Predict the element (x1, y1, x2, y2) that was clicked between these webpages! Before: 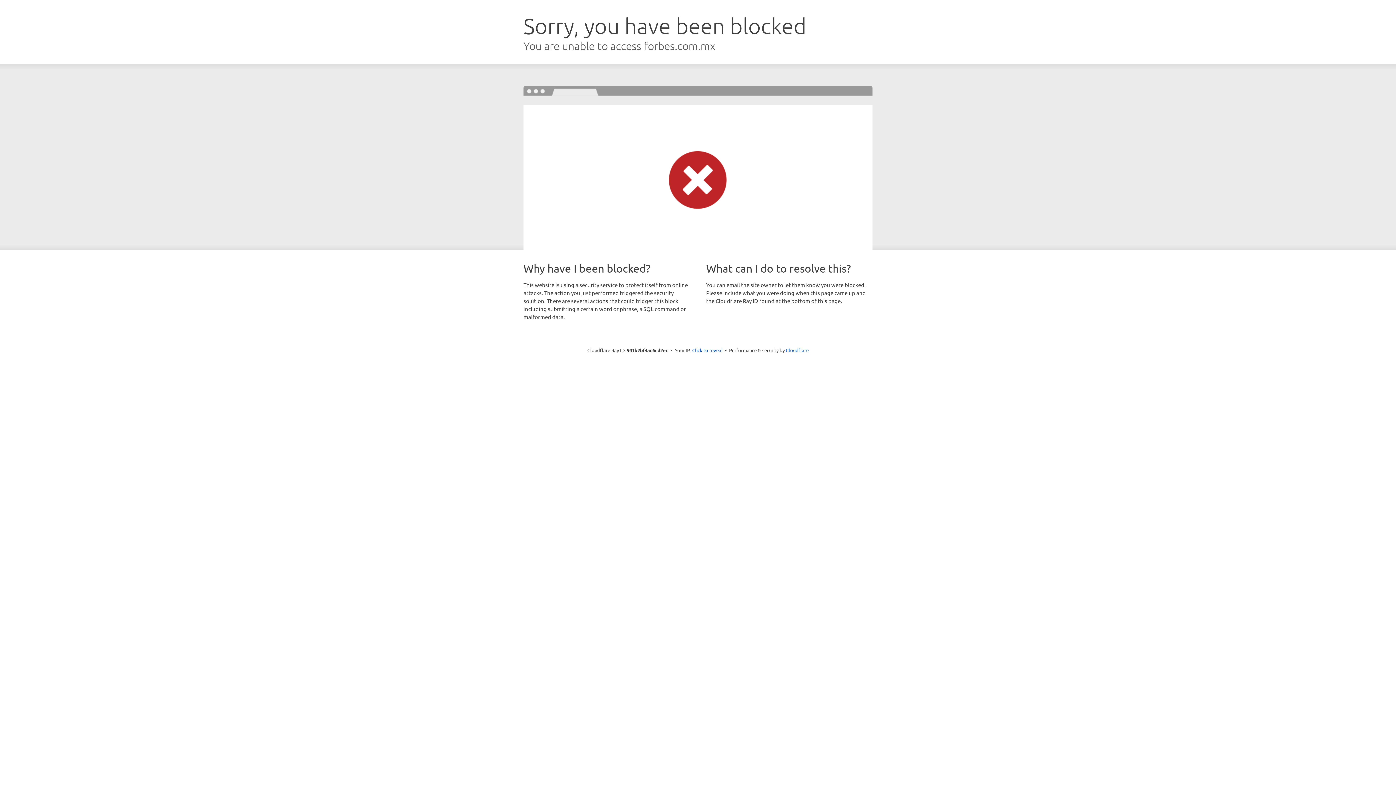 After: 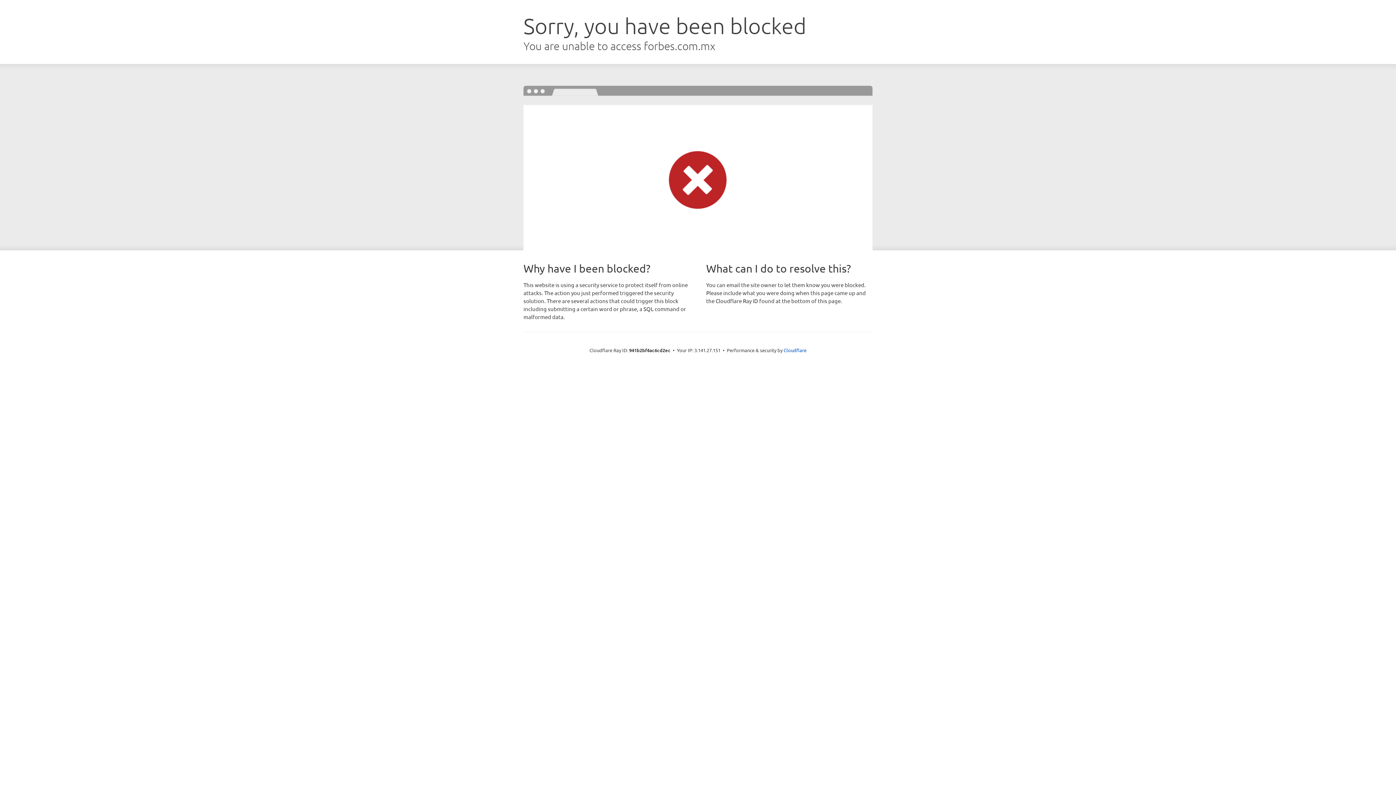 Action: bbox: (692, 346, 722, 353) label: Click to reveal